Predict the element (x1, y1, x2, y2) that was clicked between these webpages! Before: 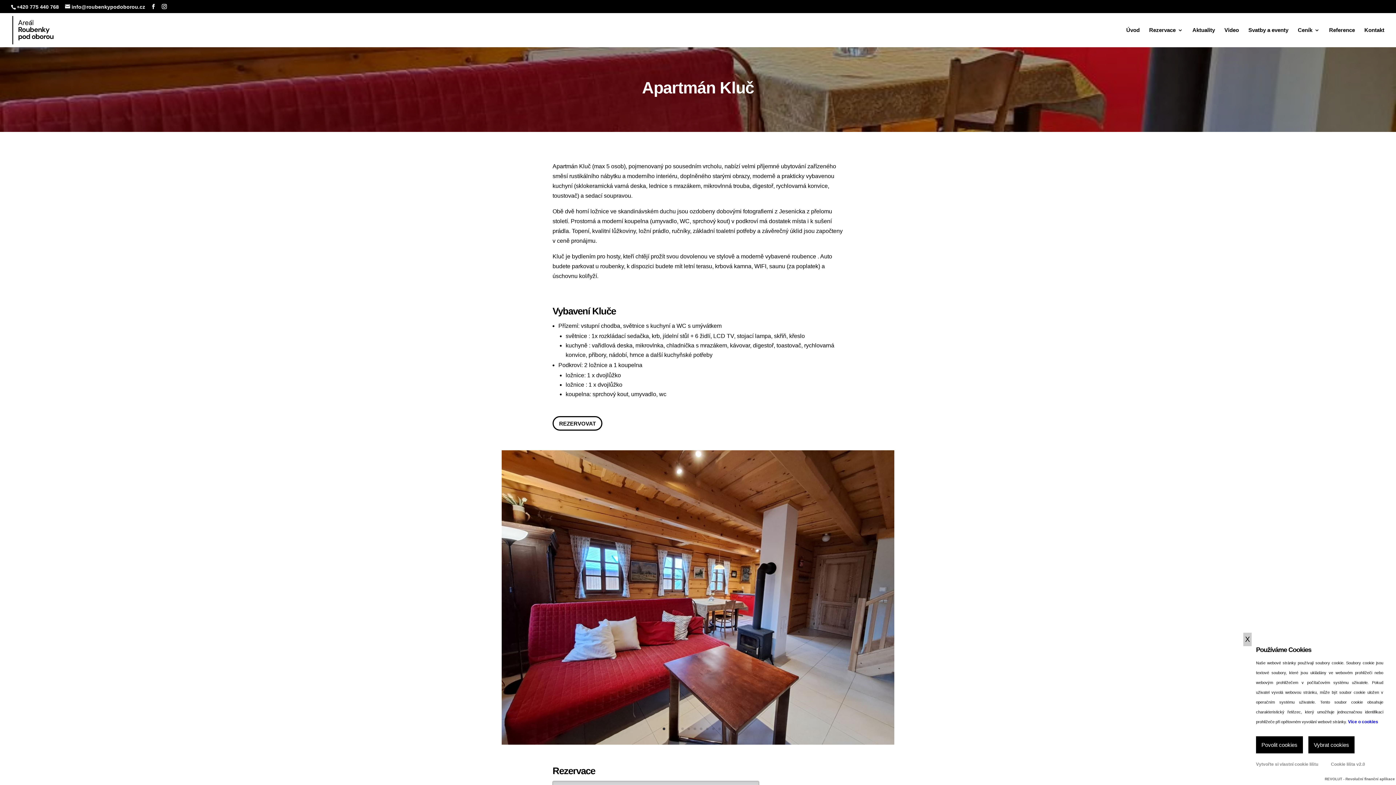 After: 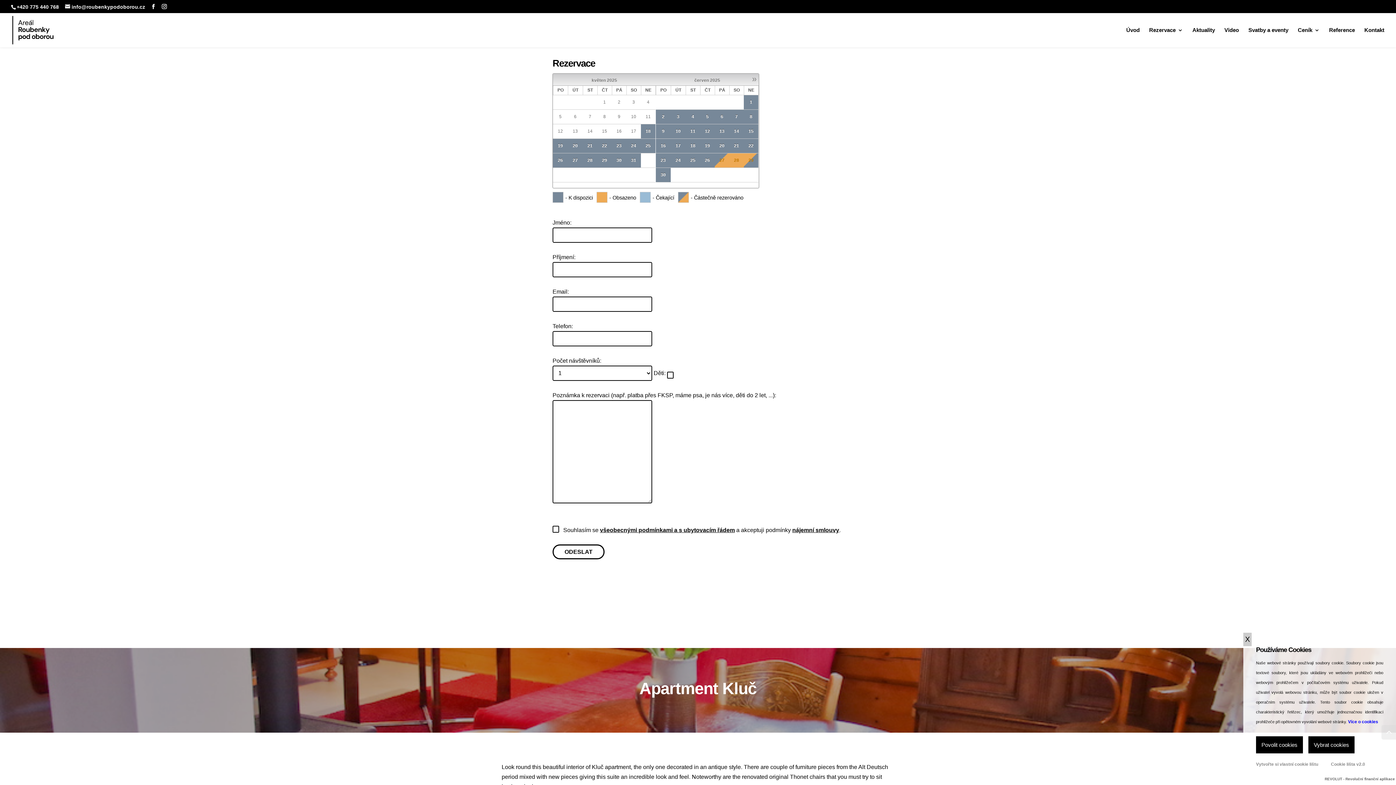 Action: bbox: (552, 416, 602, 430) label: REZERVOVAT